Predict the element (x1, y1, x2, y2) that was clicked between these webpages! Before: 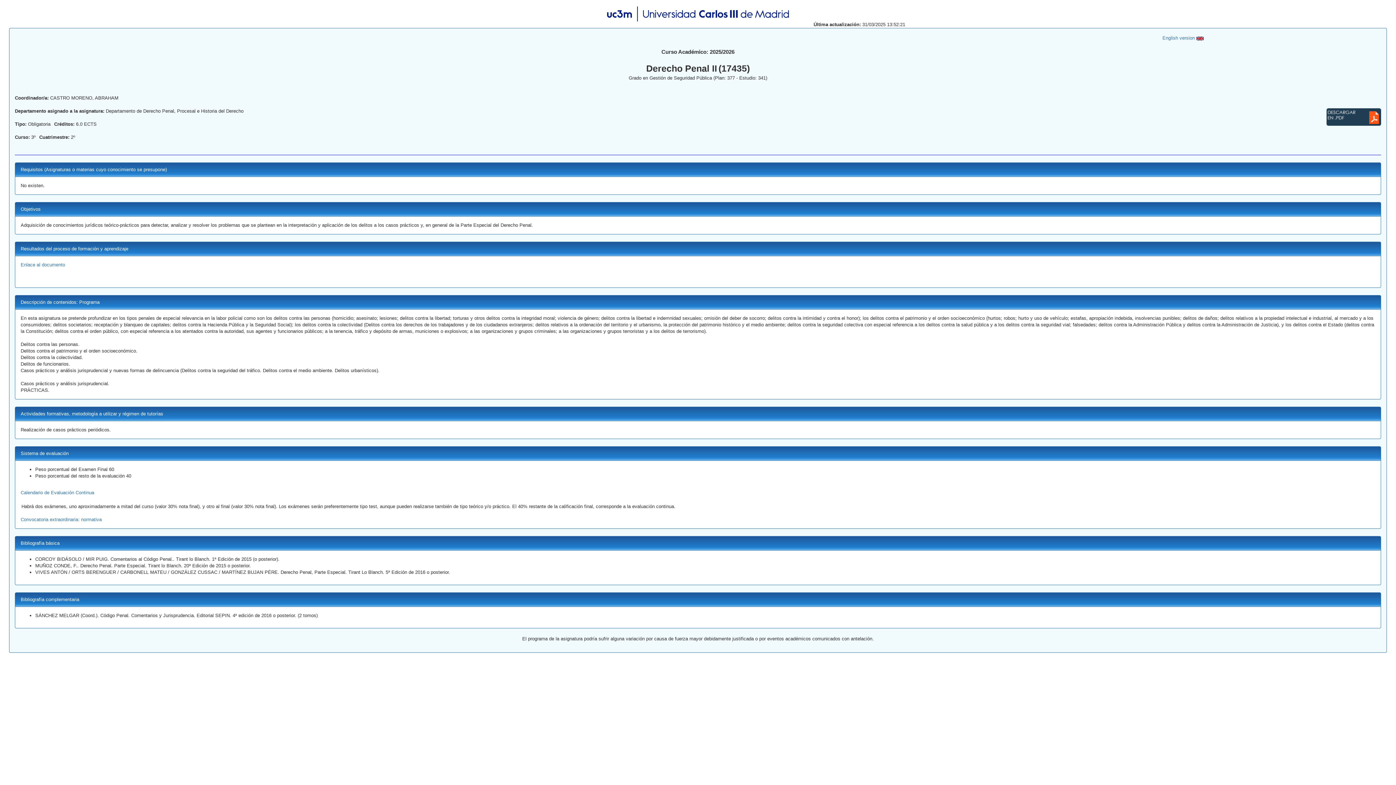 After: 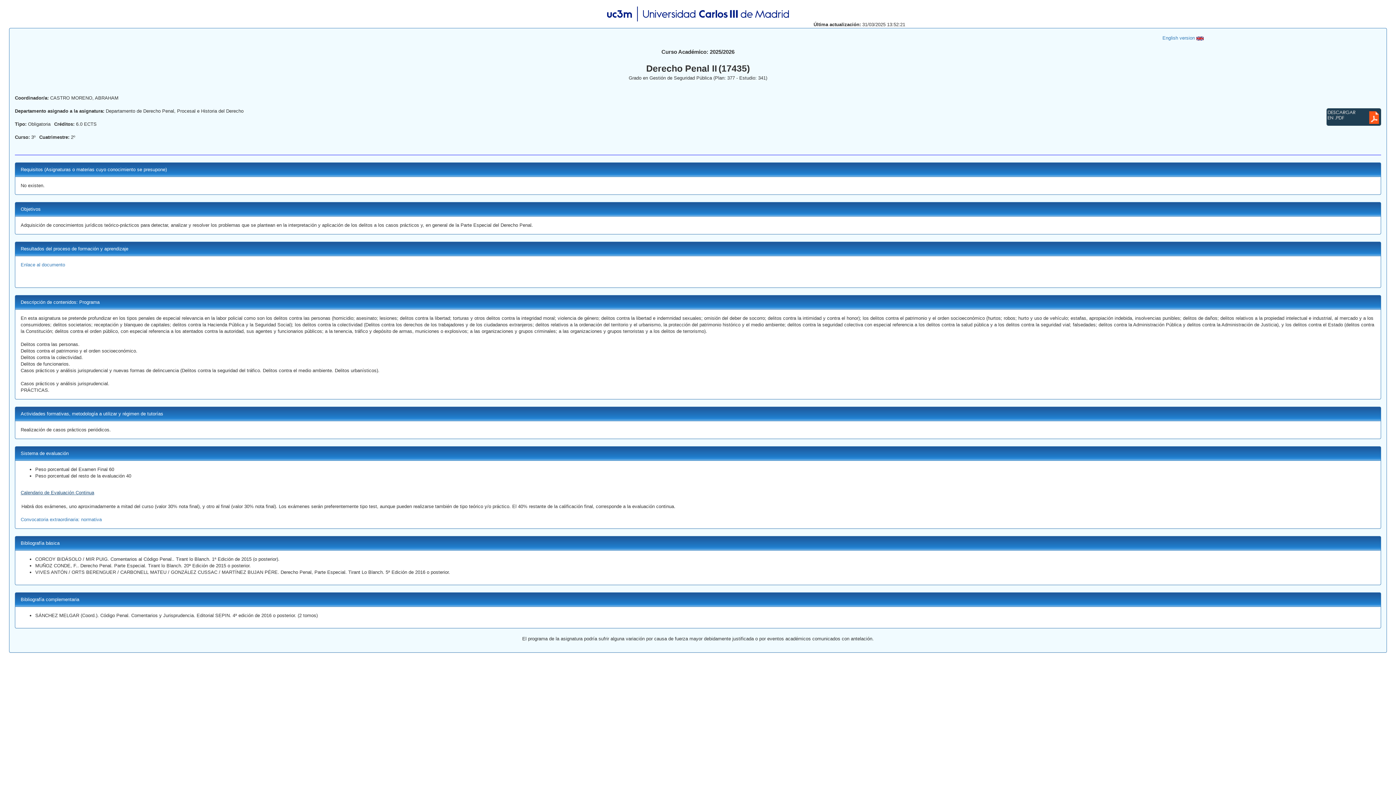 Action: label: Calendario de Evaluación Continua bbox: (20, 490, 94, 495)